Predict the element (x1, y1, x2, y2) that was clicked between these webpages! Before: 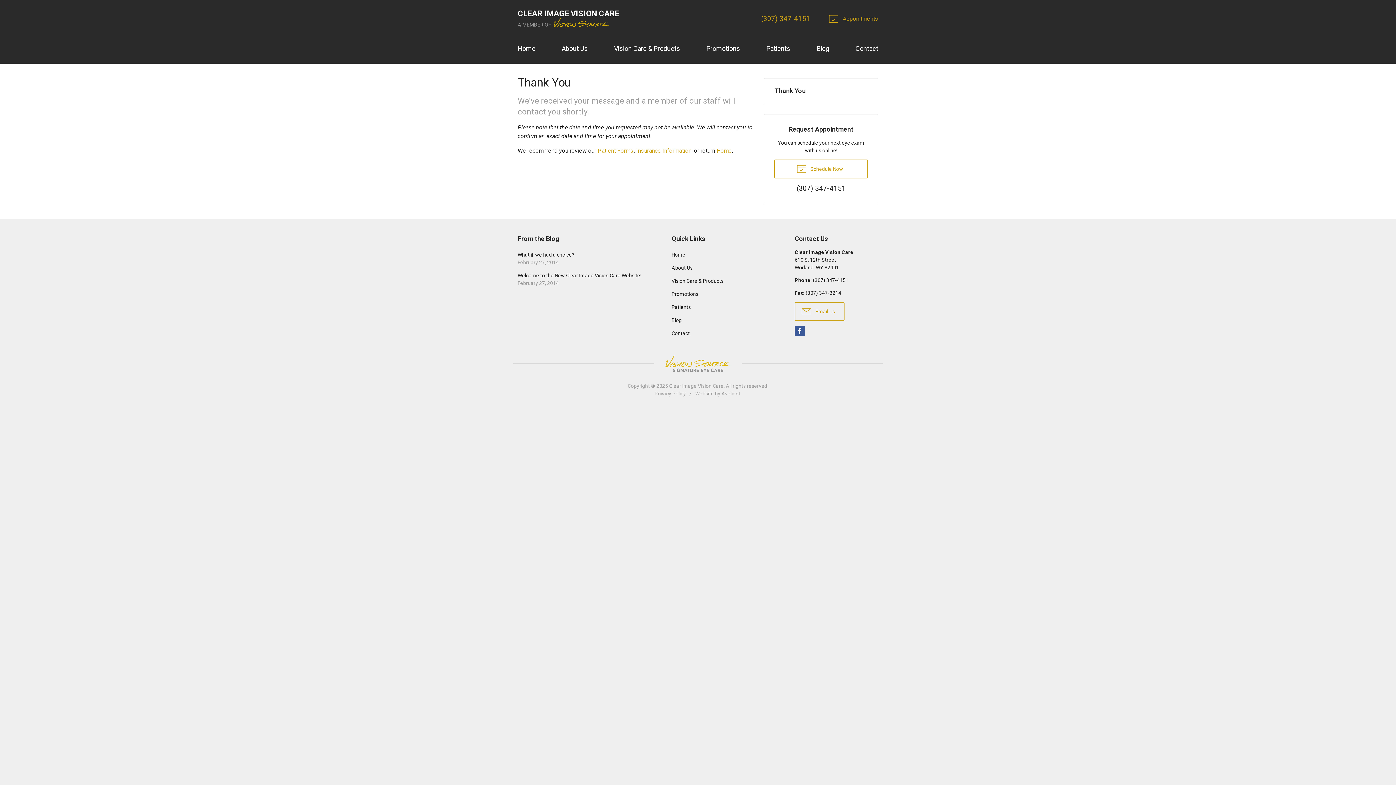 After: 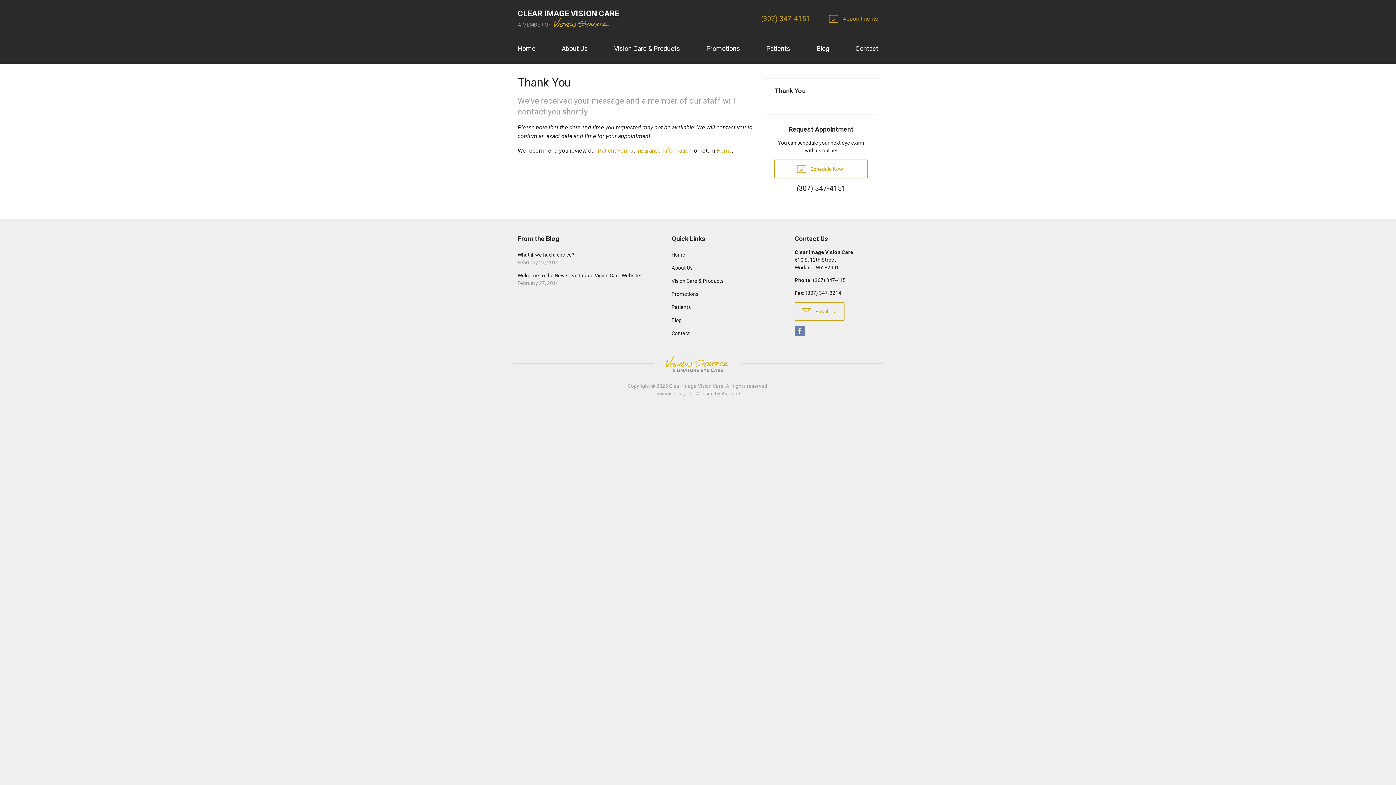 Action: label:  Facebook bbox: (794, 326, 805, 336)